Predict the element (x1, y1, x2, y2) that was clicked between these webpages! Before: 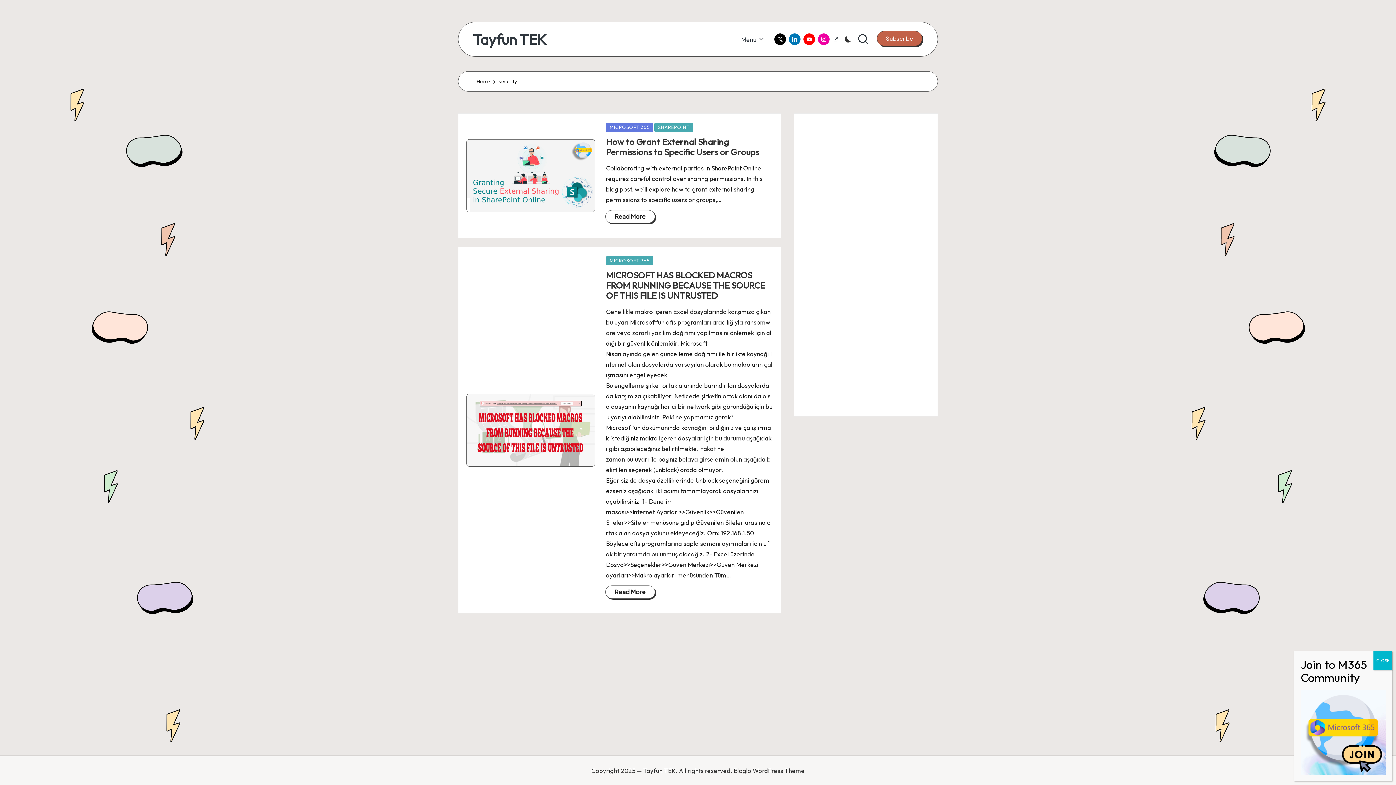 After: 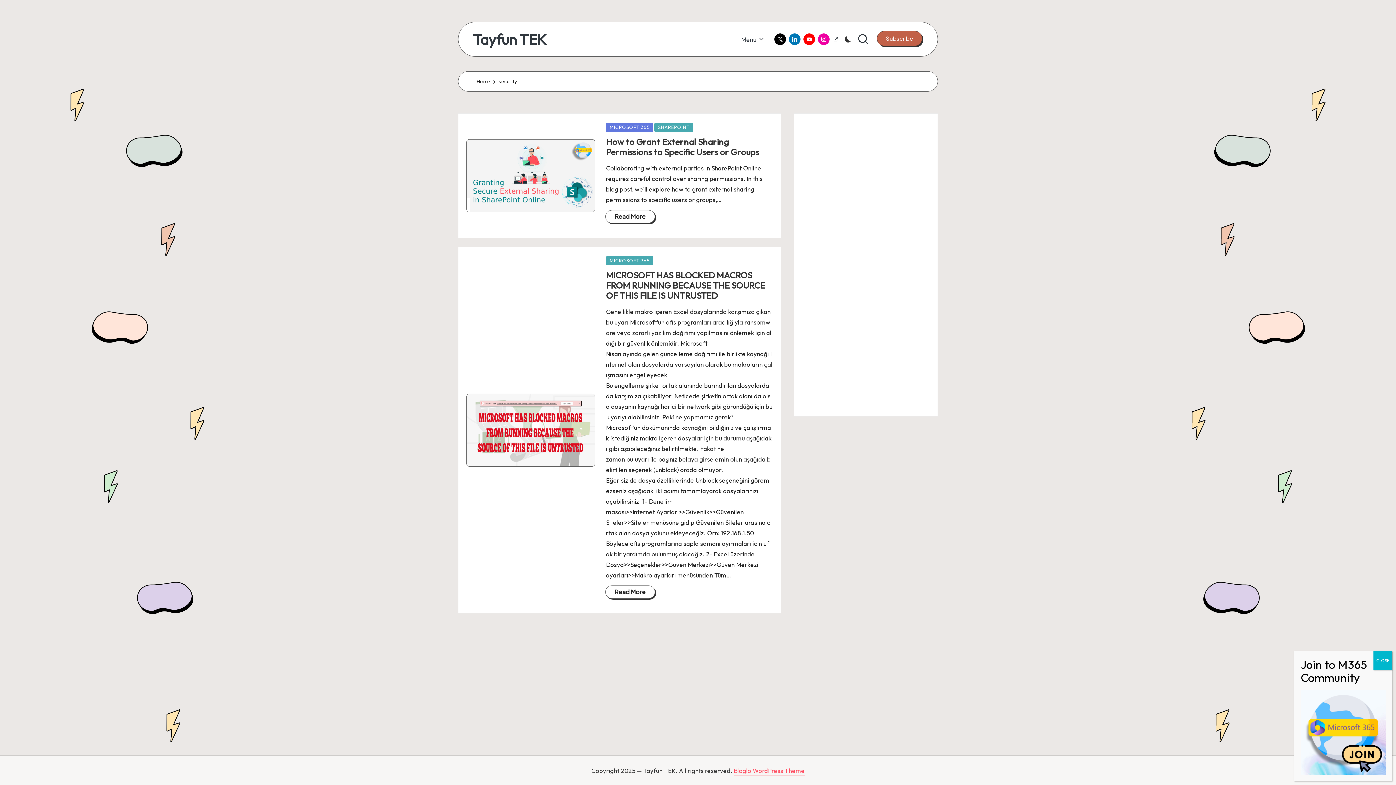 Action: bbox: (734, 765, 804, 776) label: Bloglo WordPress Theme